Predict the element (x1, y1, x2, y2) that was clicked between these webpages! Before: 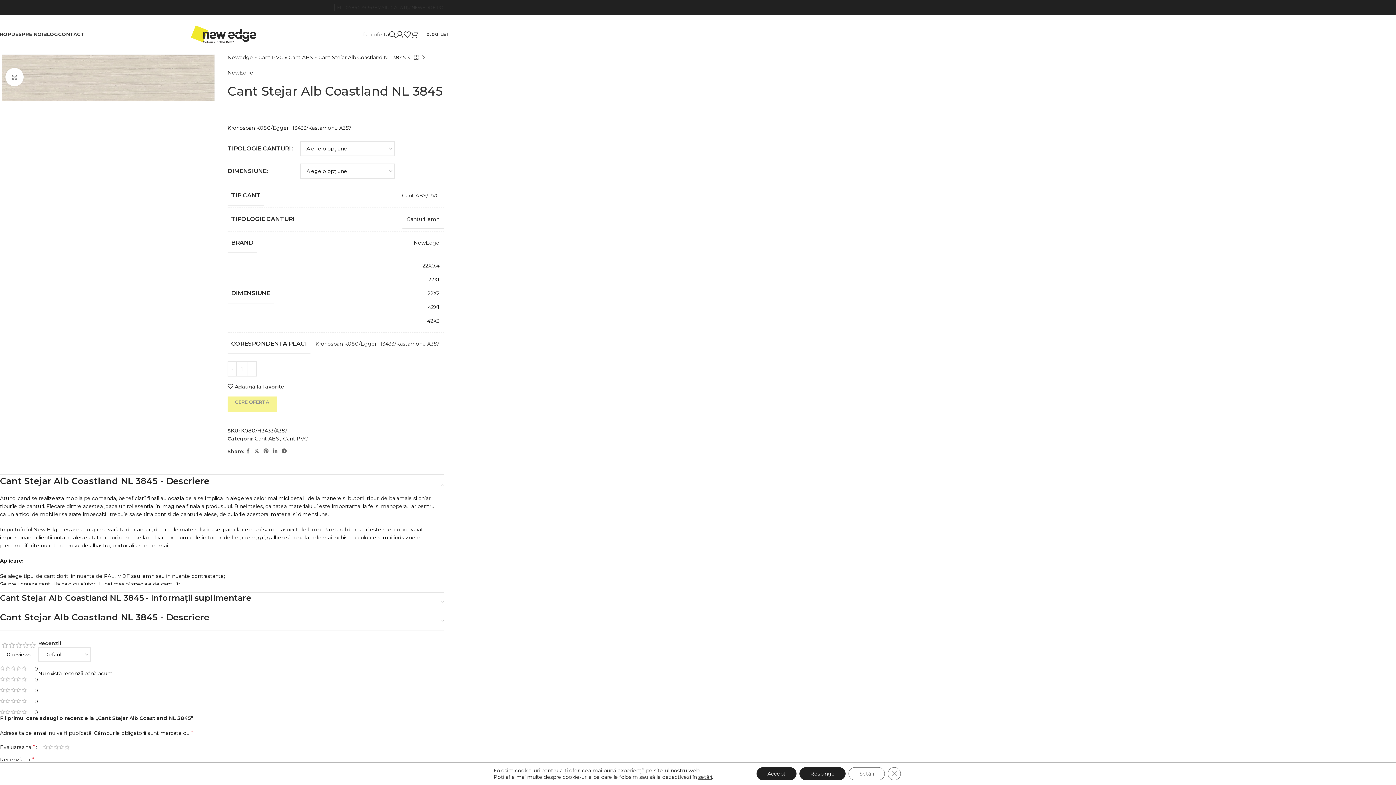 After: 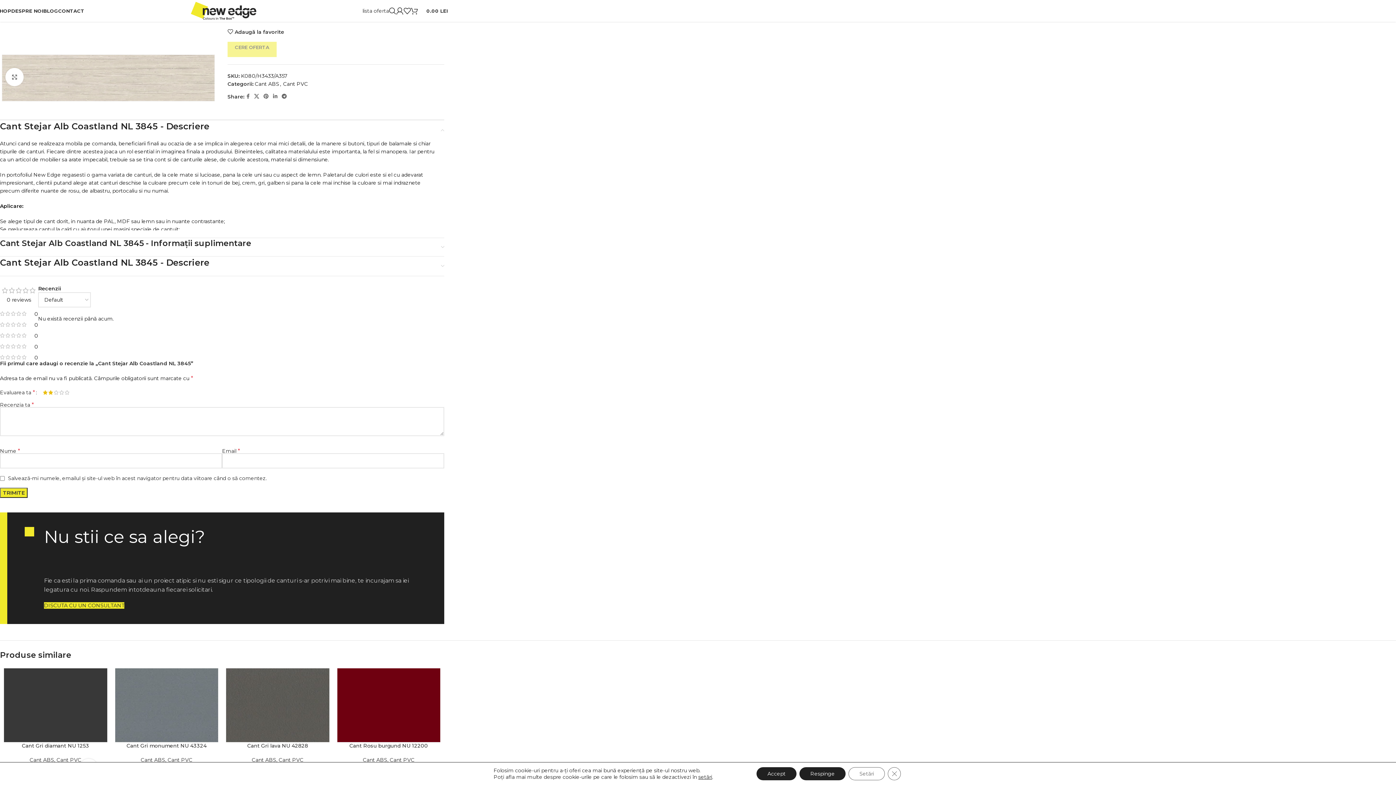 Action: bbox: (48, 745, 53, 750) label: 2